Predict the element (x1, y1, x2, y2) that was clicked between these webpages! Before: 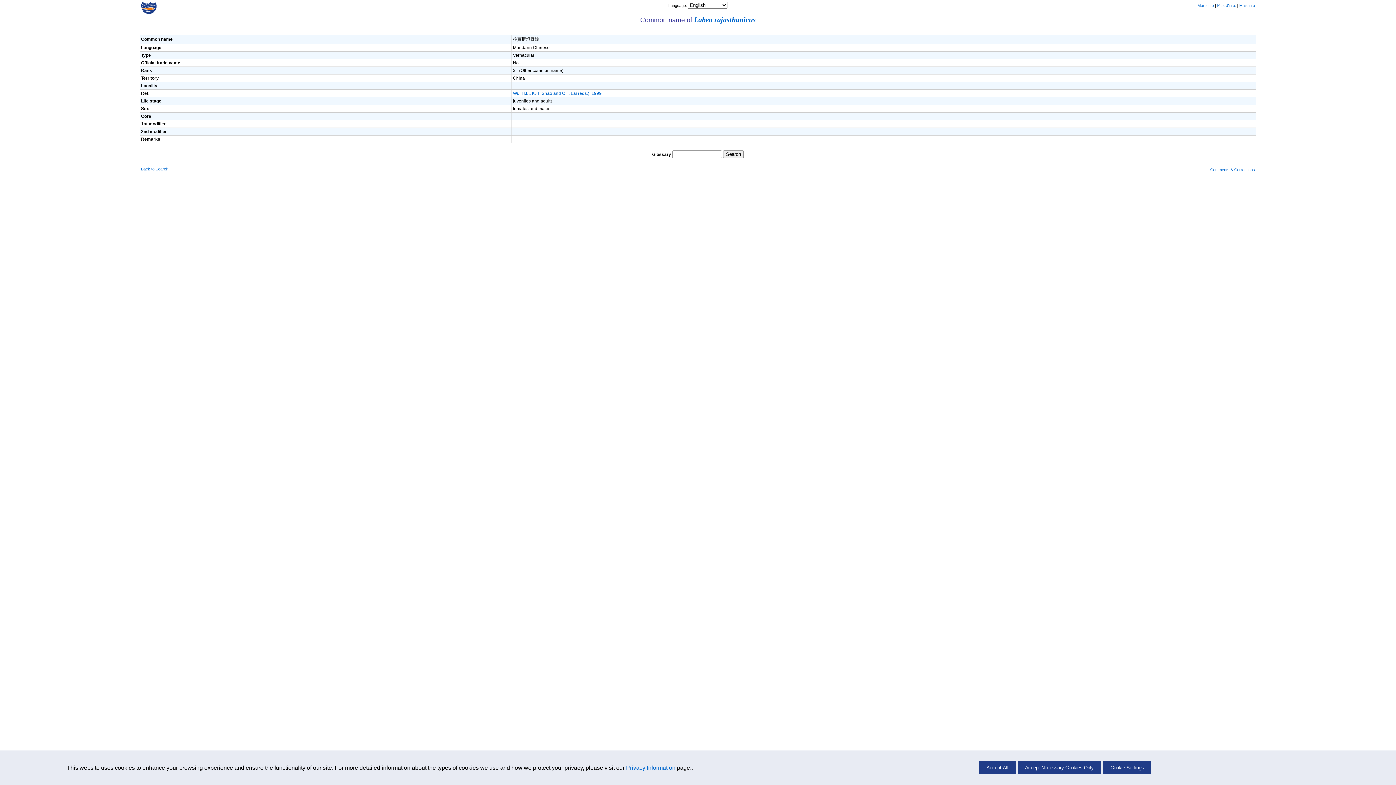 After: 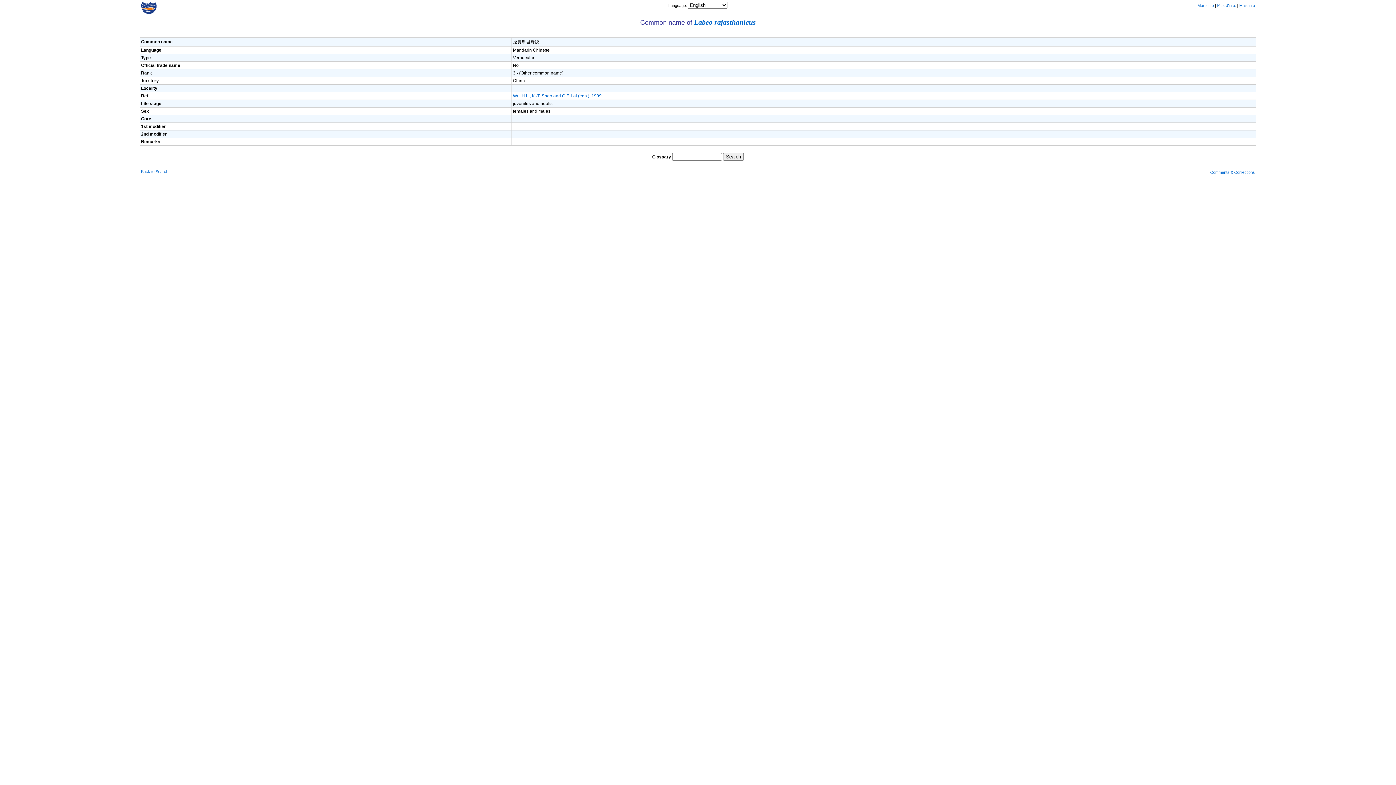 Action: bbox: (979, 761, 1015, 774) label: Accept All